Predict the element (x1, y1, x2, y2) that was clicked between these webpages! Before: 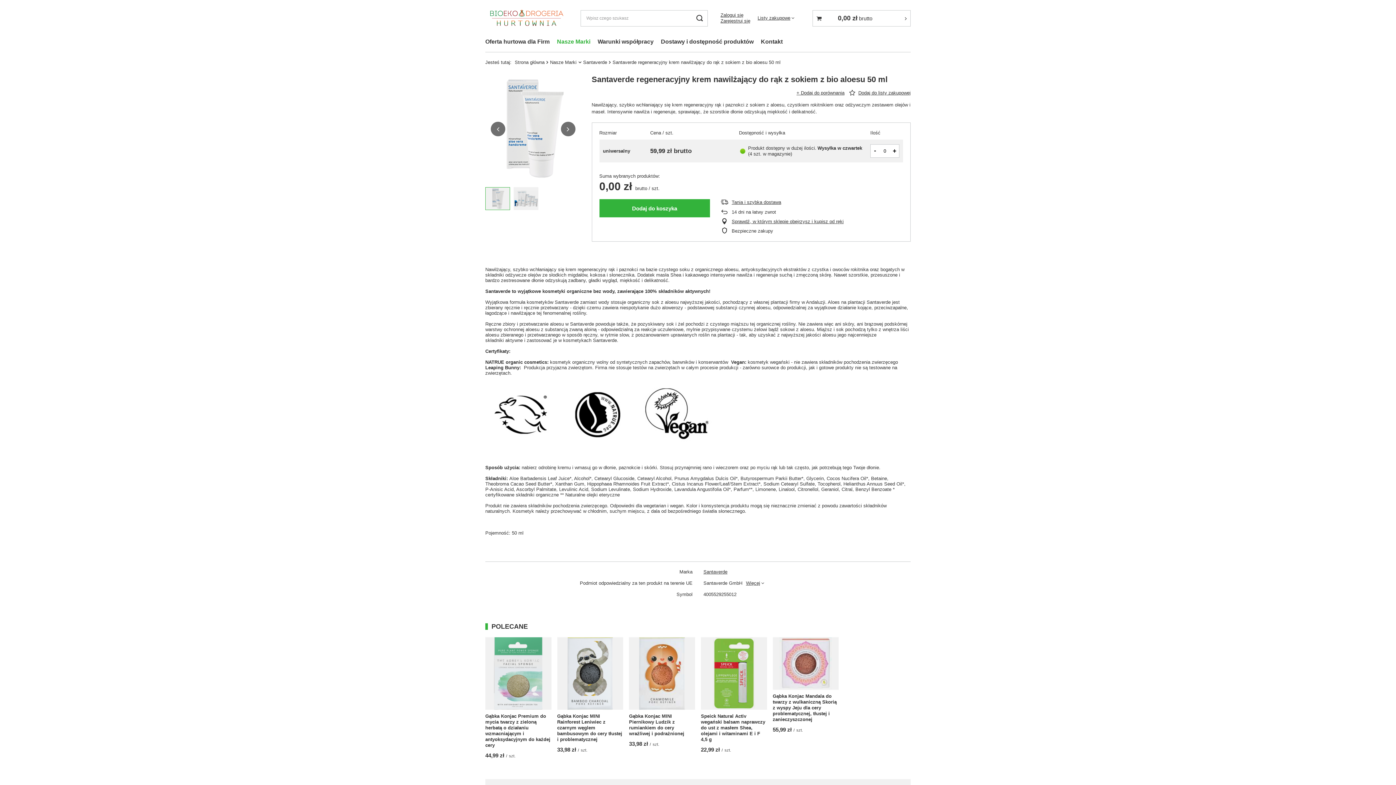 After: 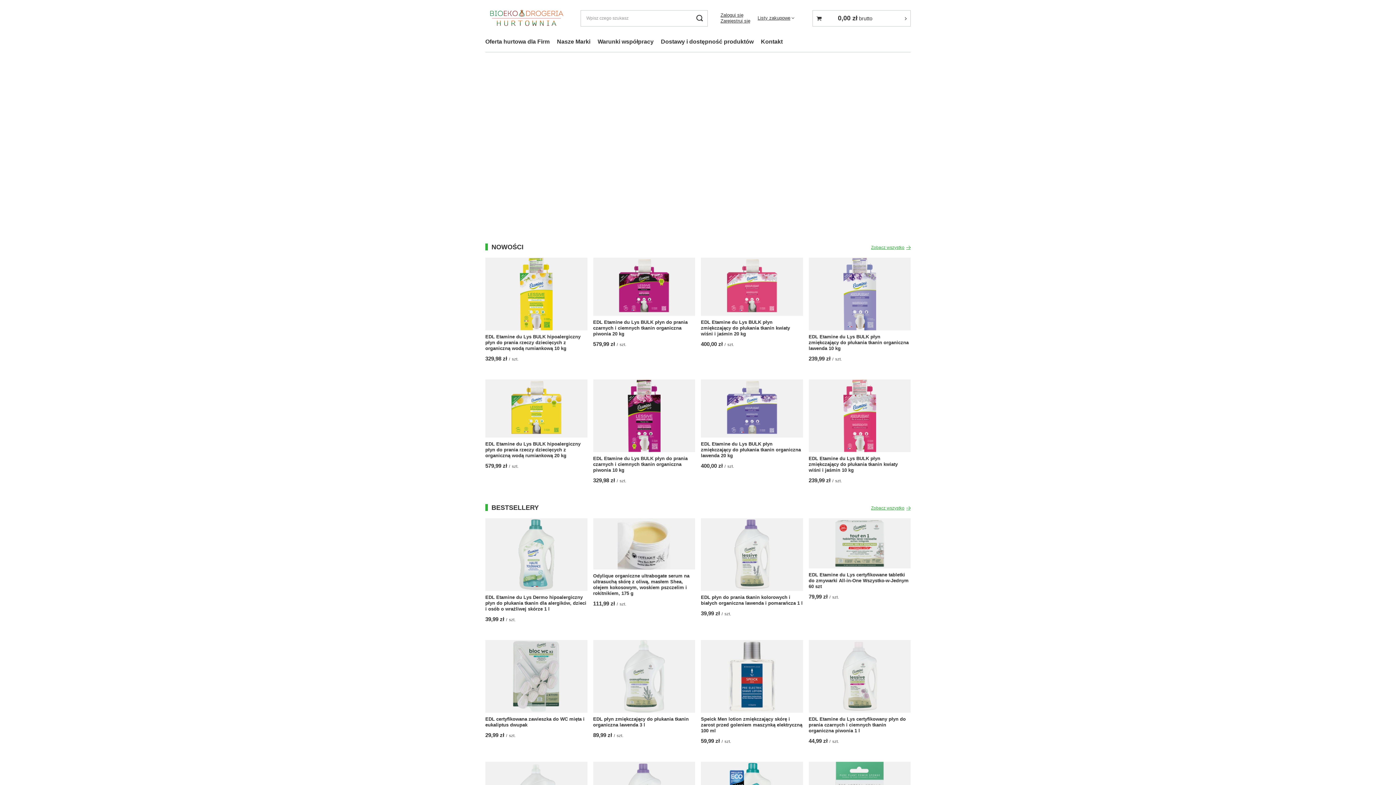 Action: bbox: (514, 59, 544, 65) label: Strona główna